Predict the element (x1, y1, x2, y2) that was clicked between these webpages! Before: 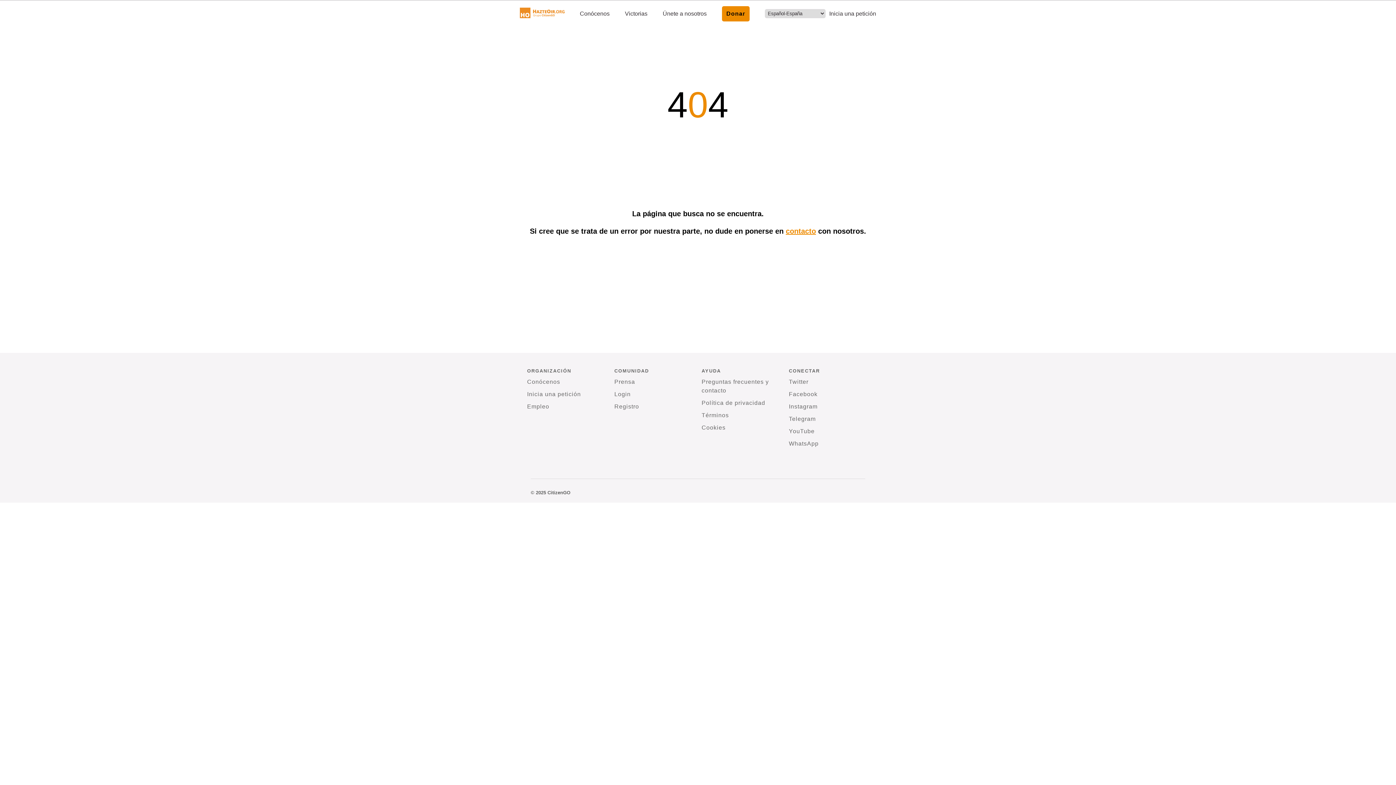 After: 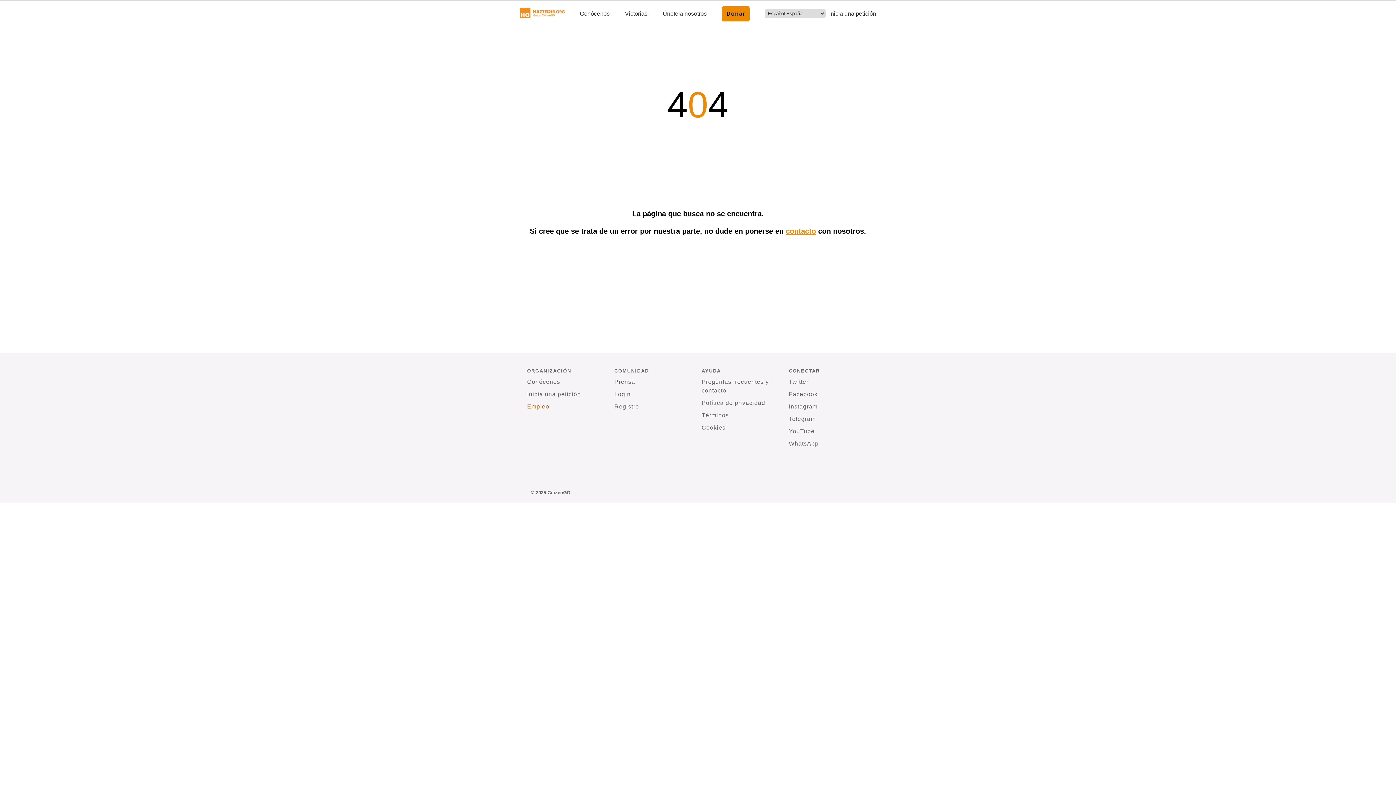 Action: bbox: (527, 401, 549, 411) label: Empleo